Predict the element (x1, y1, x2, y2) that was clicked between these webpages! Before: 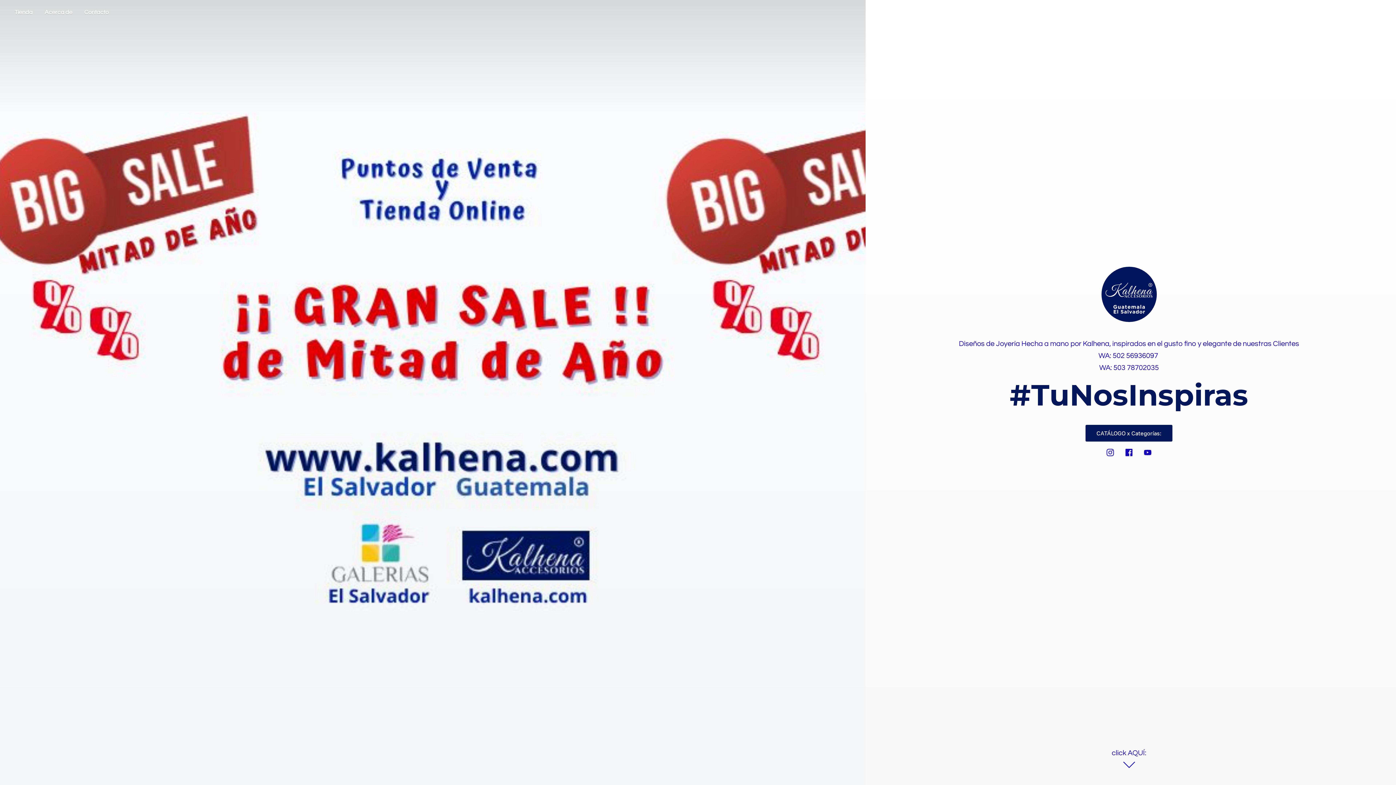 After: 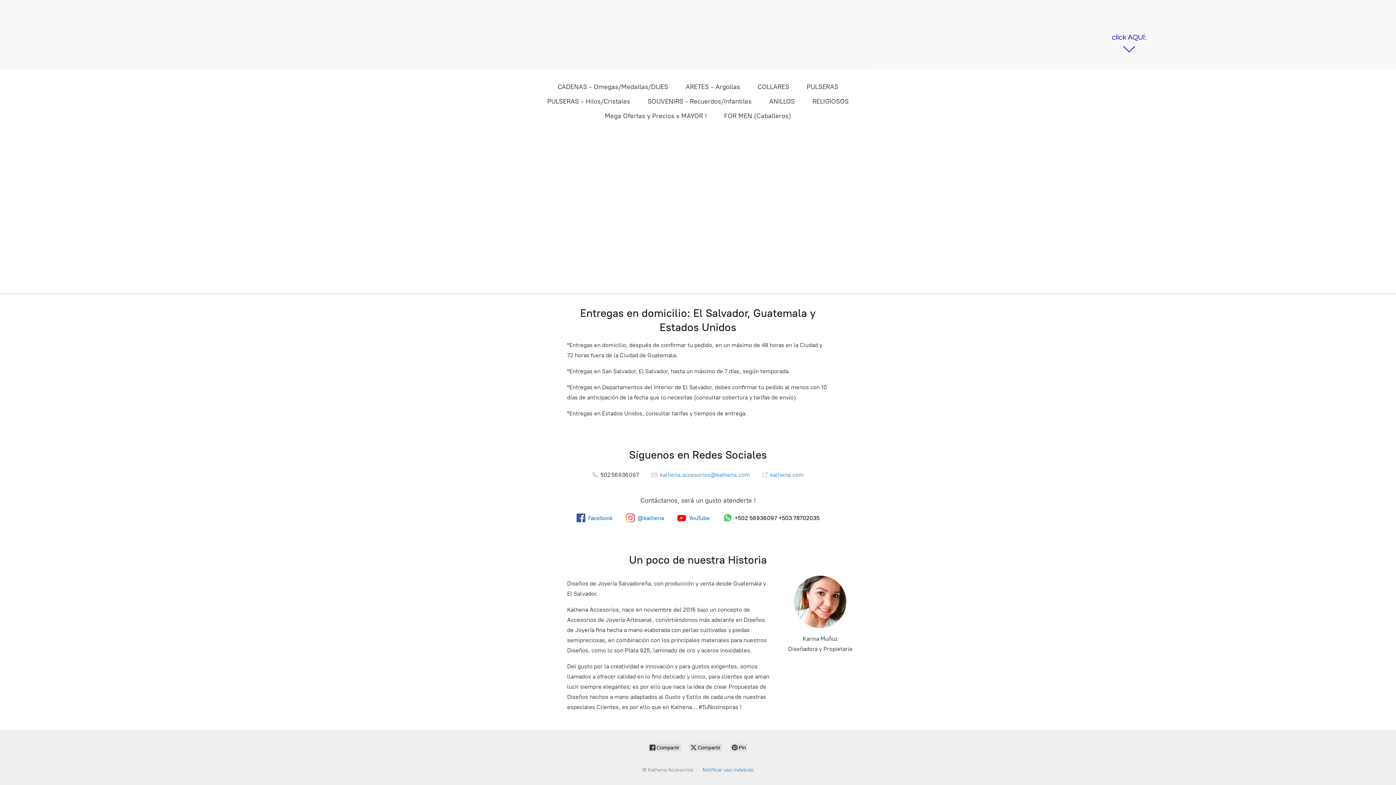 Action: bbox: (1085, 425, 1172, 441) label: CATÁLOGO x Categorías: